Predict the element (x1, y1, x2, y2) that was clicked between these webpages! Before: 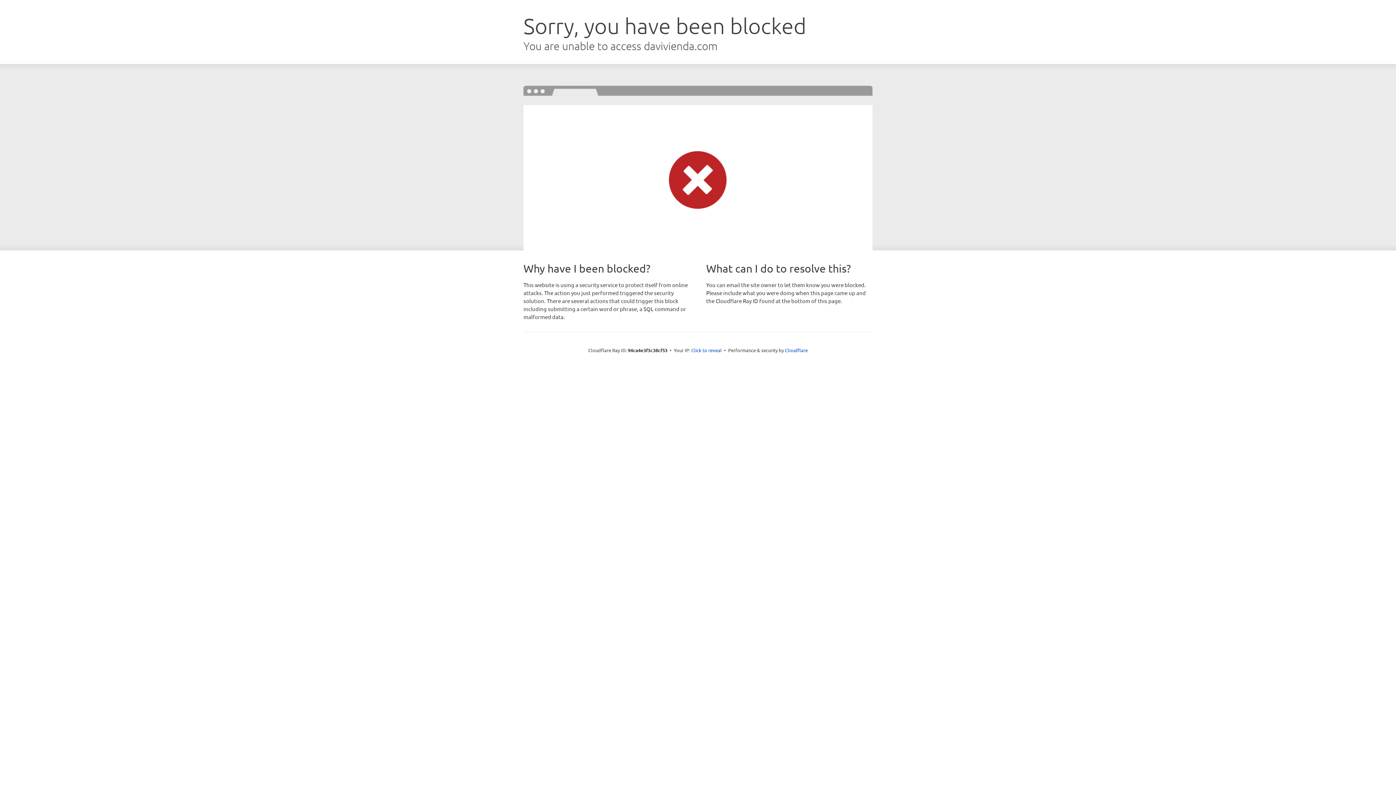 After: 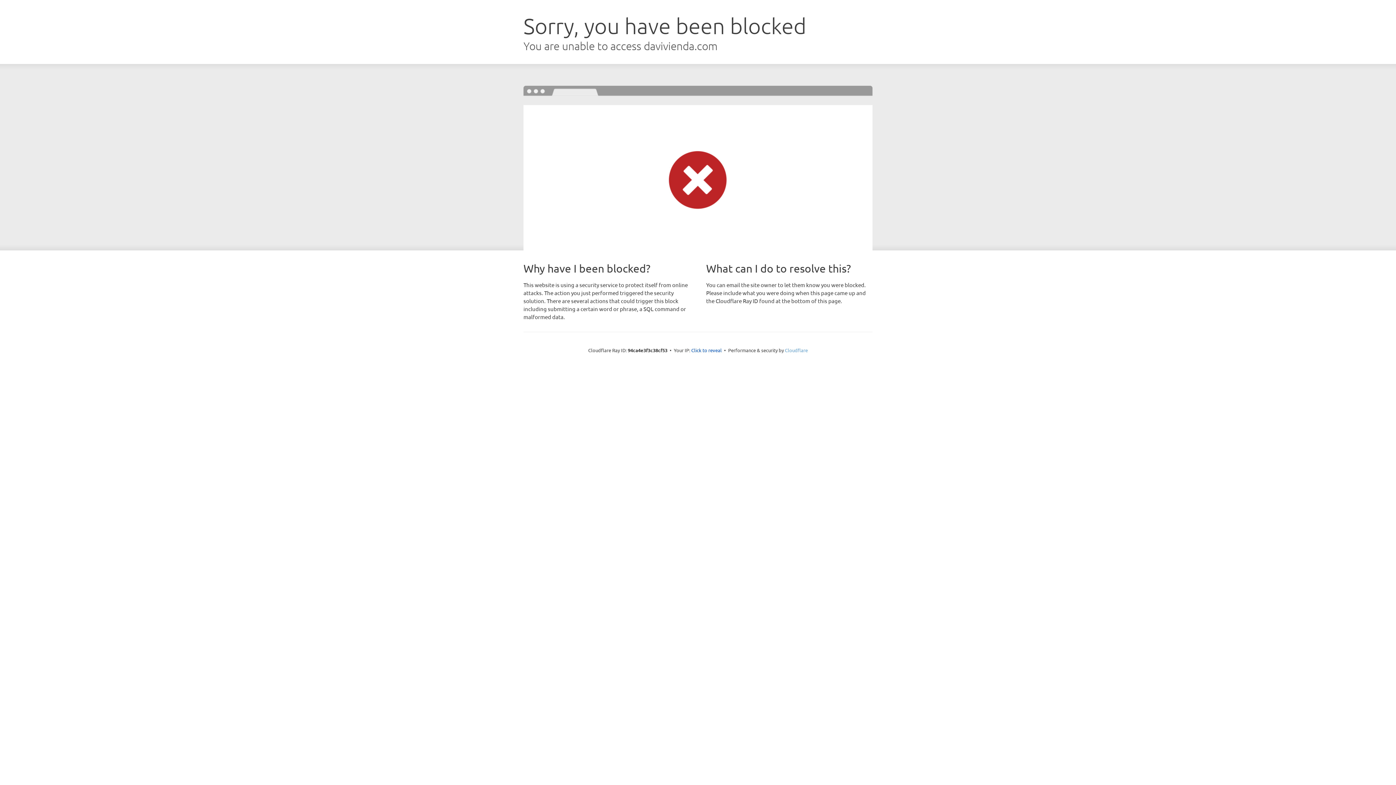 Action: bbox: (785, 347, 808, 353) label: Cloudflare